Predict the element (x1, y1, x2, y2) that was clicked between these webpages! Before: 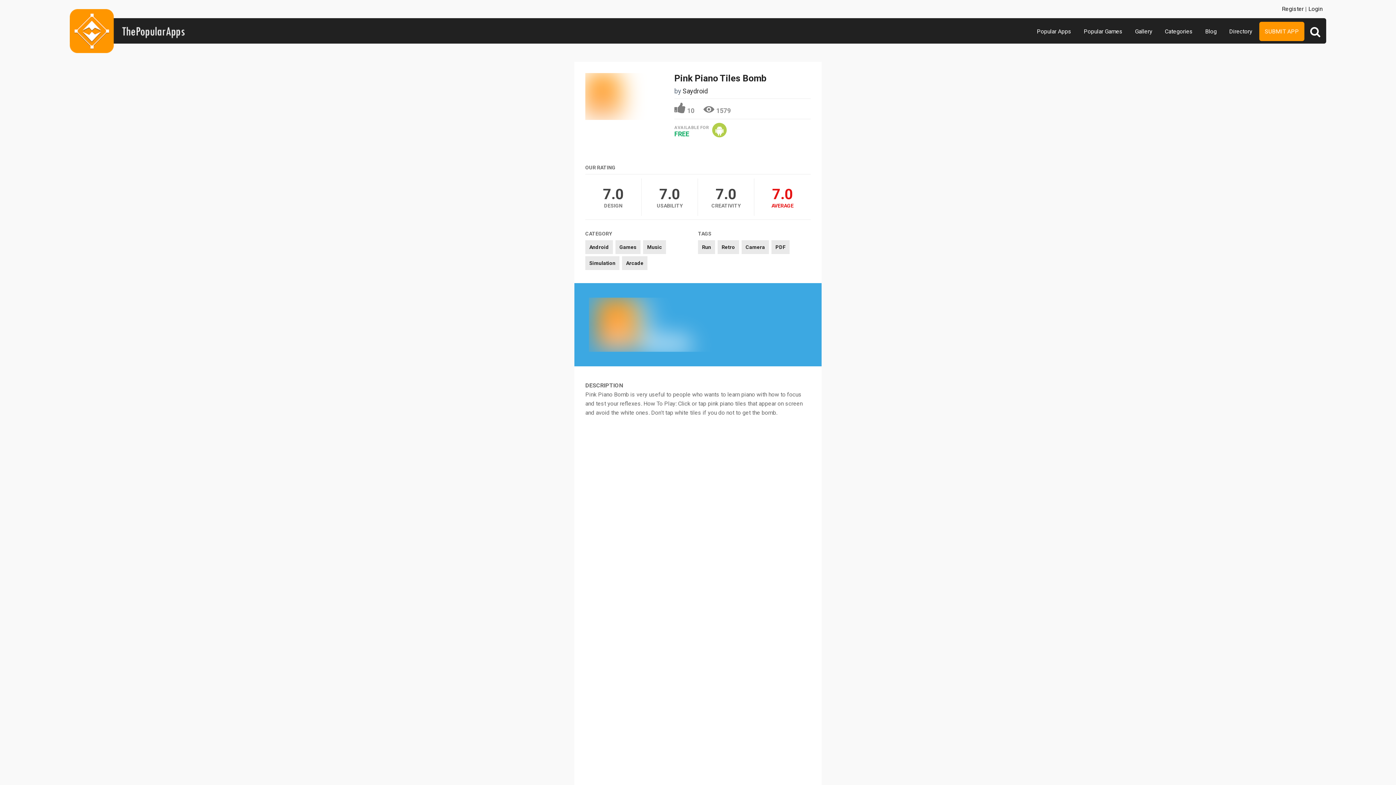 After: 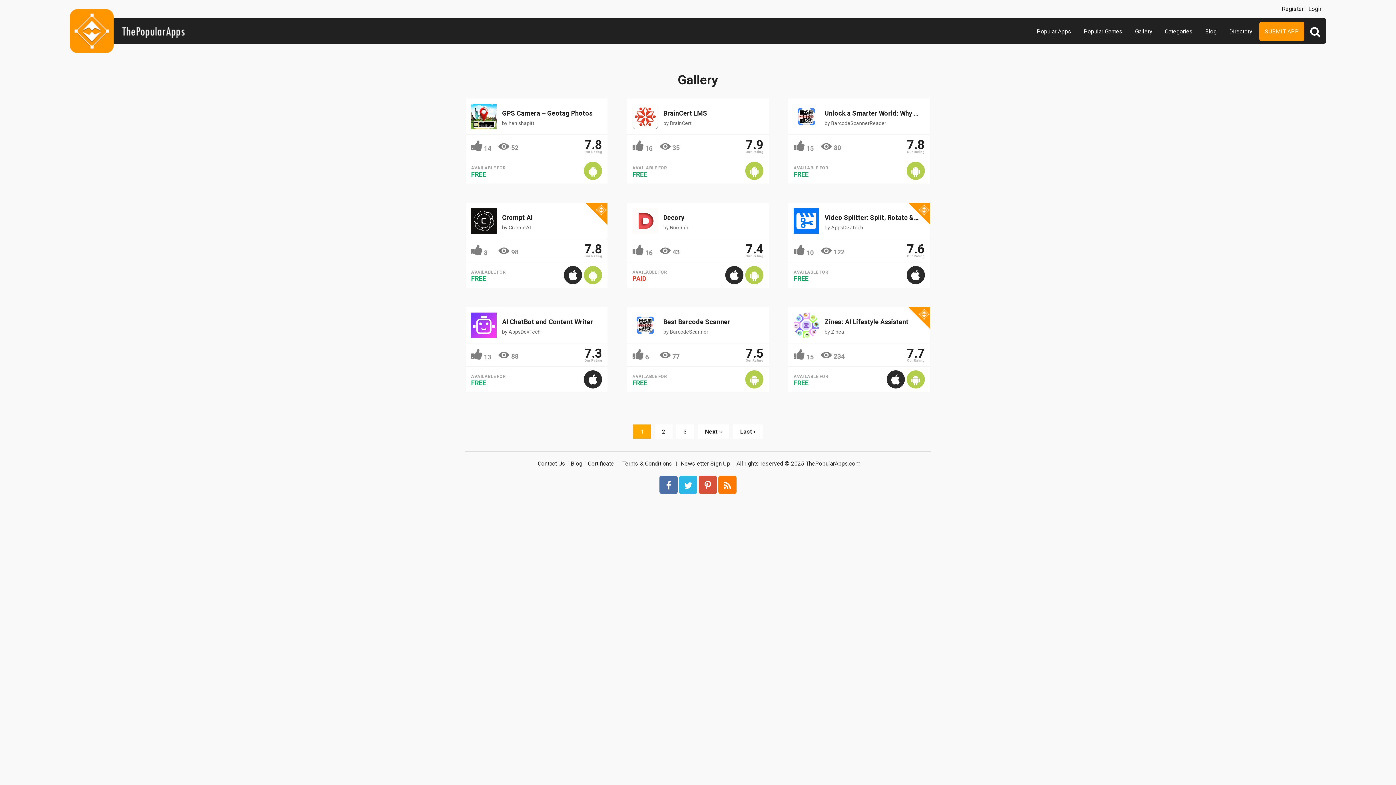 Action: label: Gallery bbox: (1129, 21, 1158, 41)